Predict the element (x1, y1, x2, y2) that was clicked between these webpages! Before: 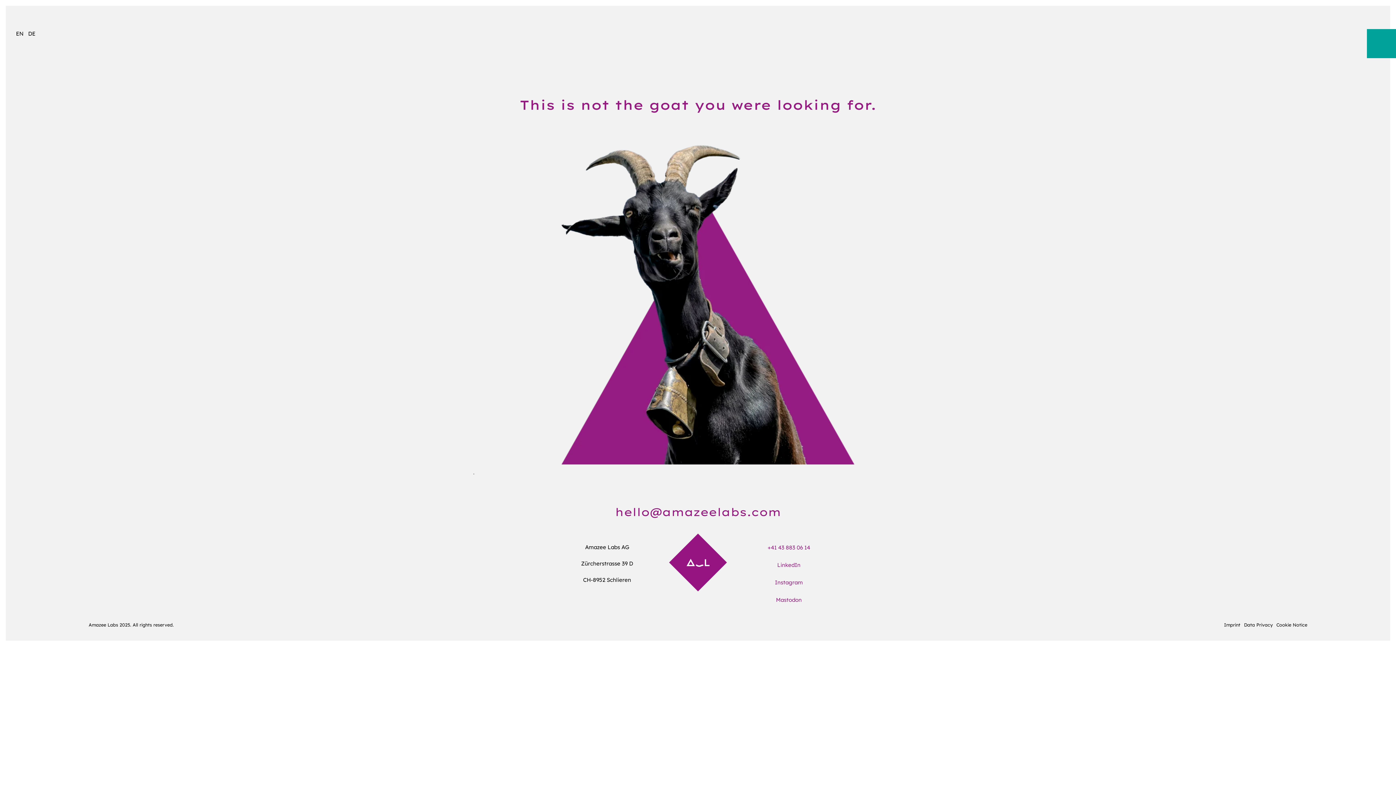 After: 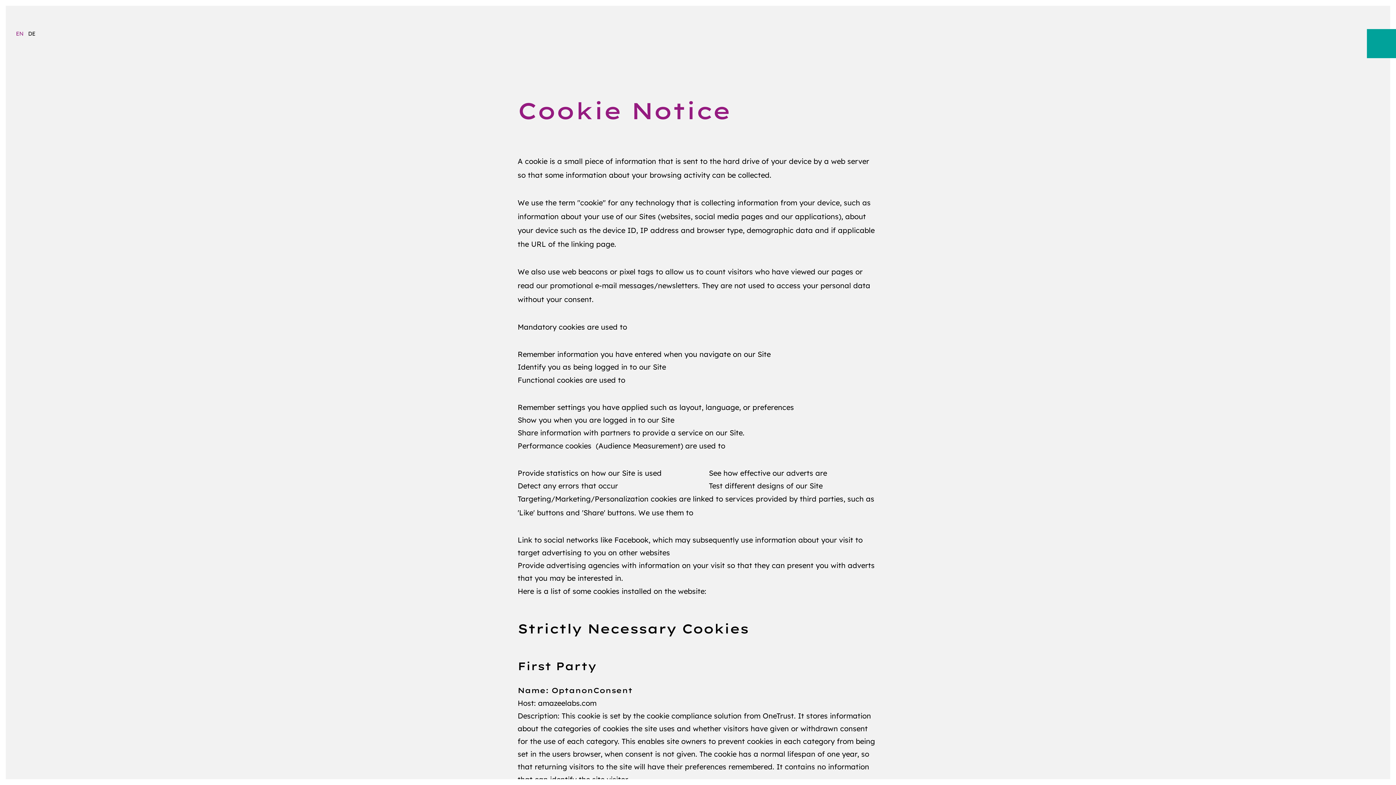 Action: bbox: (1276, 622, 1307, 628) label: Cookie Notice